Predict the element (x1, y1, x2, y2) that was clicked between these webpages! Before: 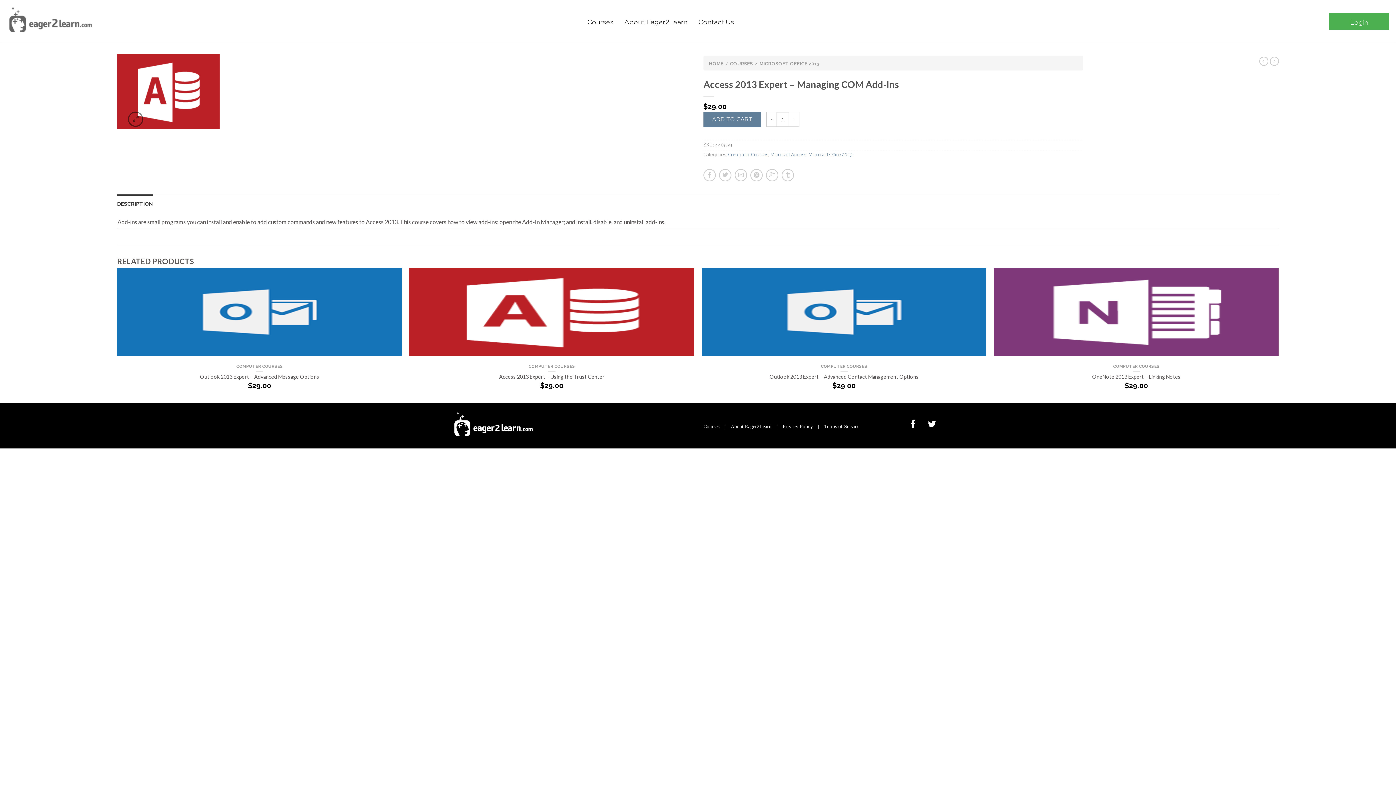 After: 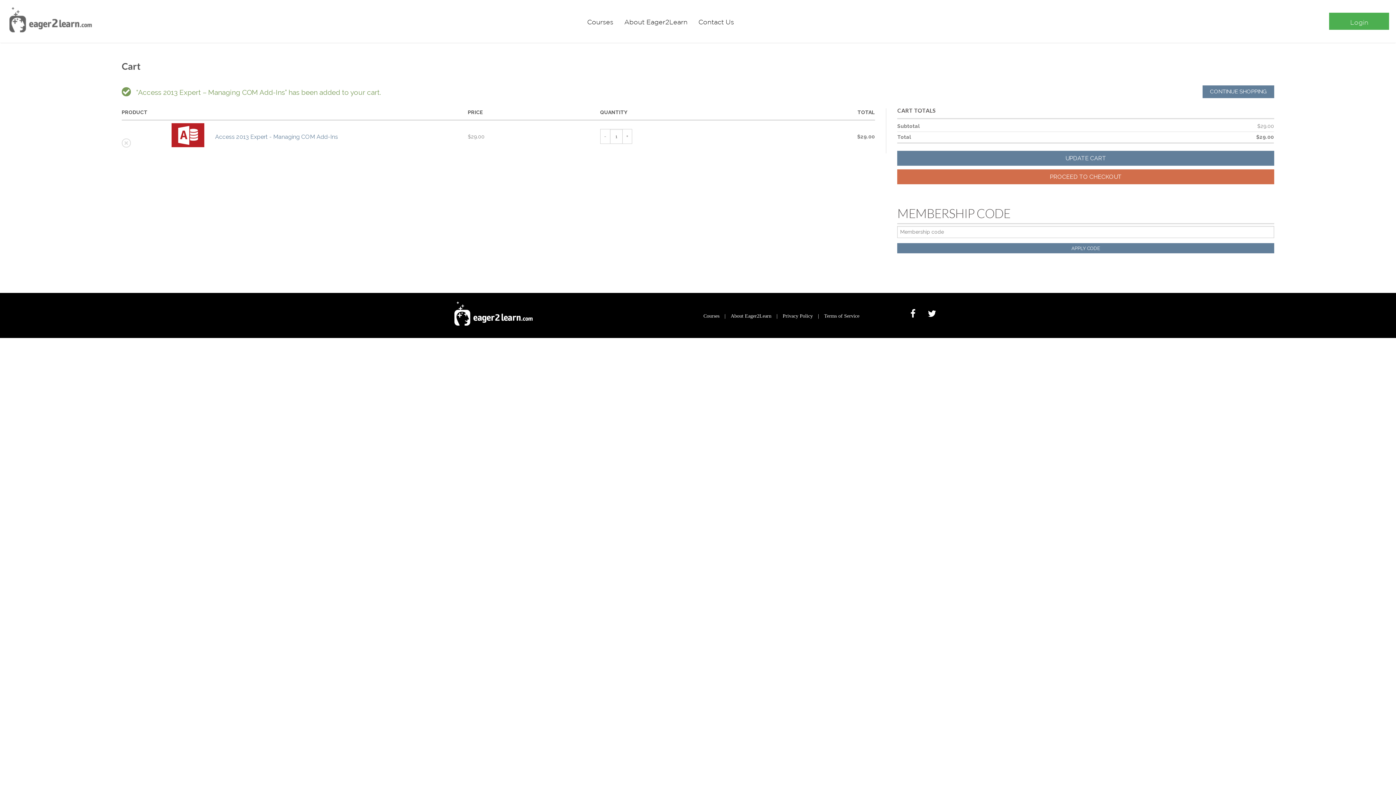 Action: bbox: (703, 111, 761, 126) label: ADD TO CART